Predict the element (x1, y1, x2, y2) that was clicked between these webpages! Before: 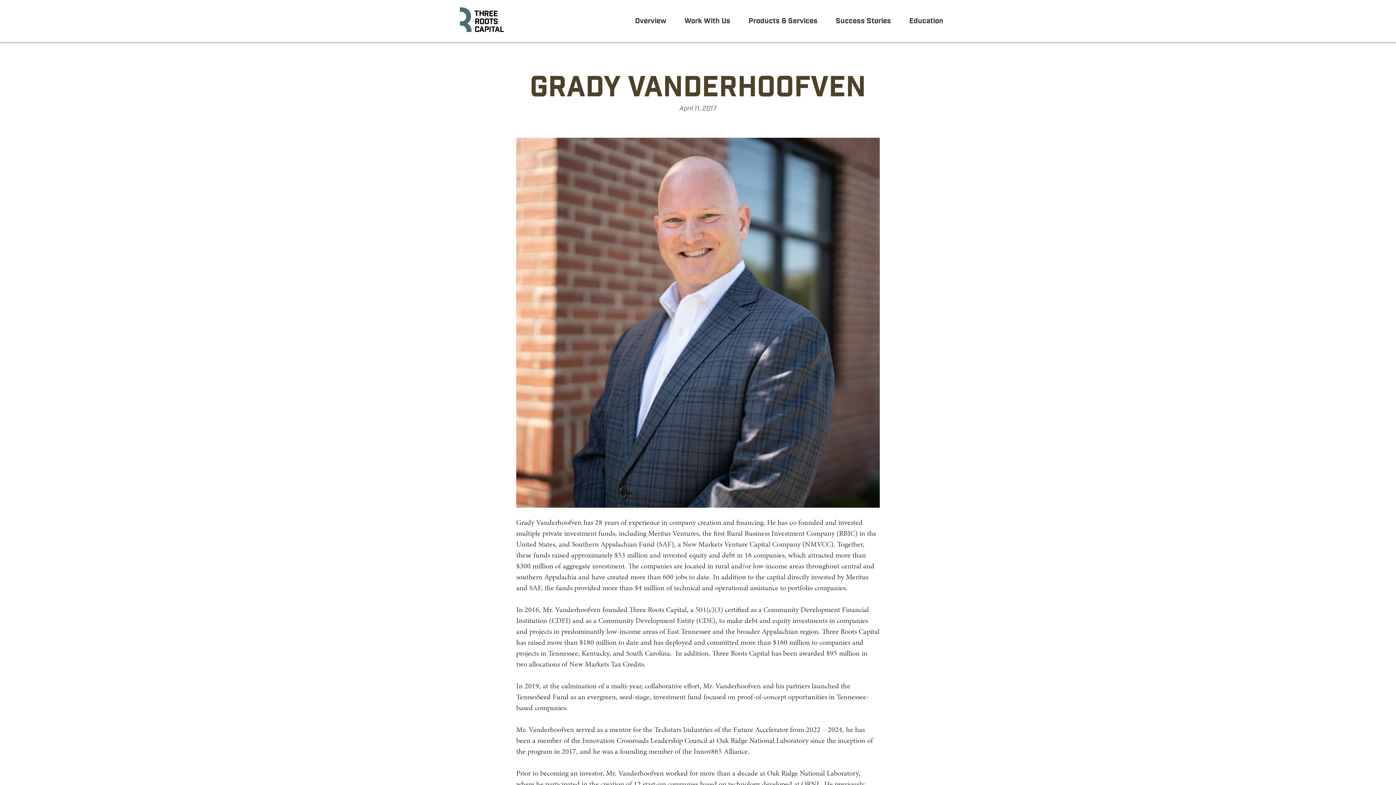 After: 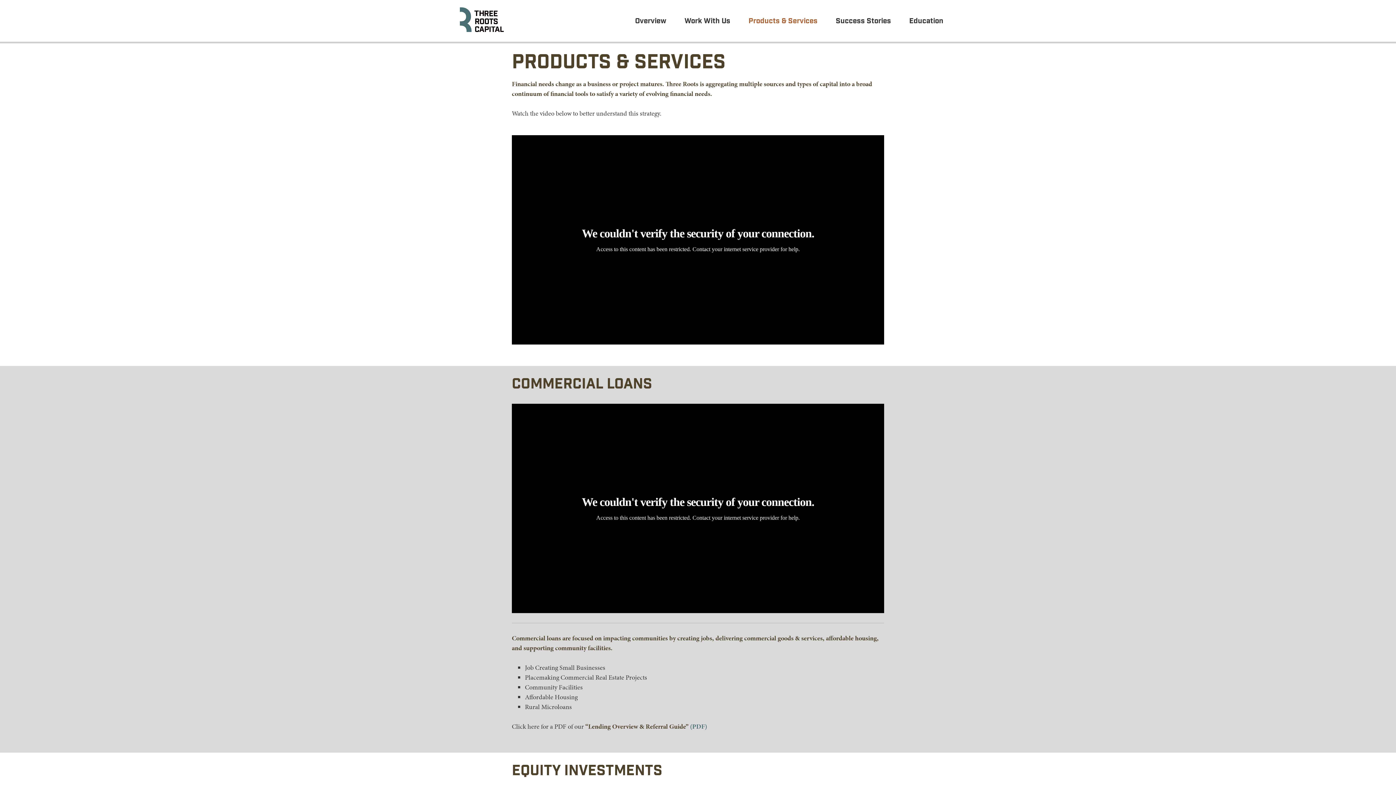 Action: label: Products & Services bbox: (739, 10, 826, 31)